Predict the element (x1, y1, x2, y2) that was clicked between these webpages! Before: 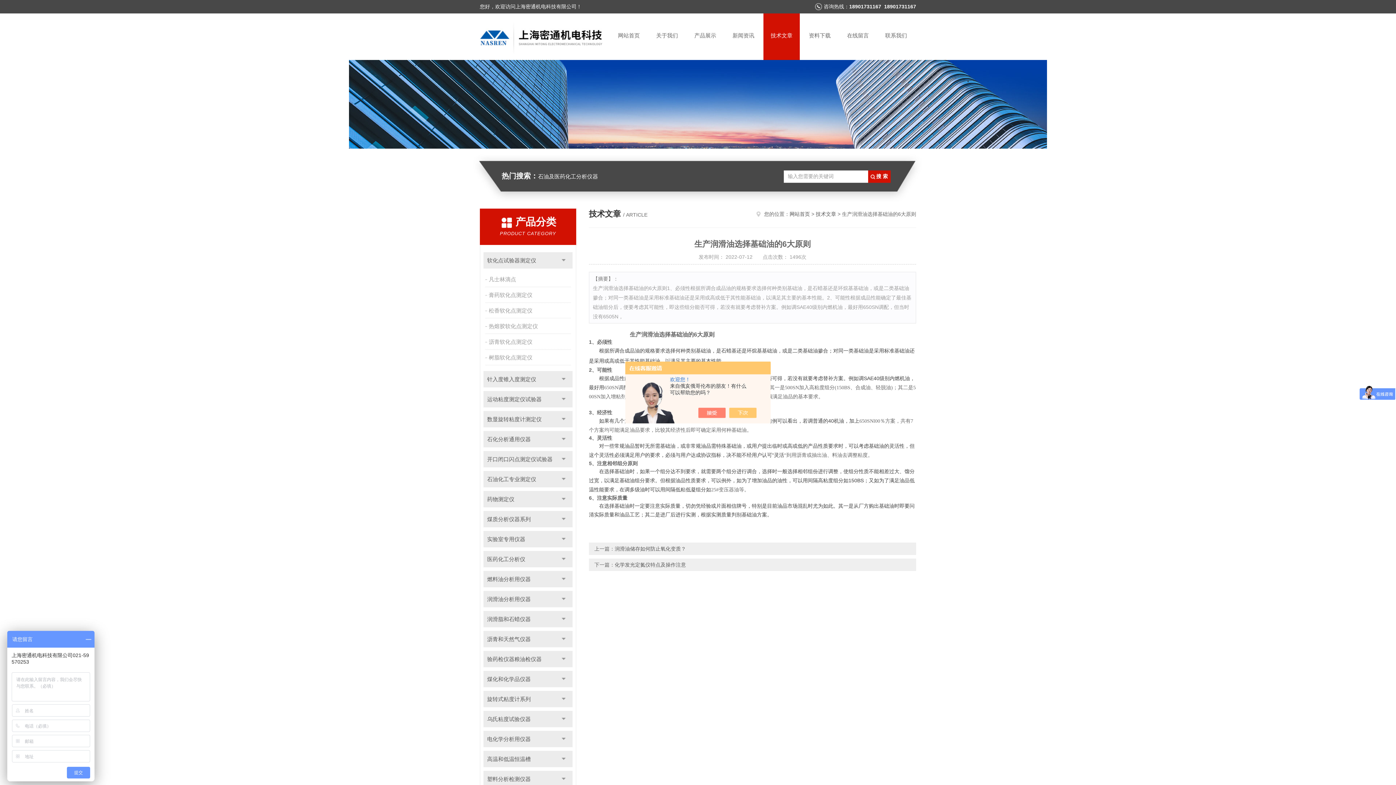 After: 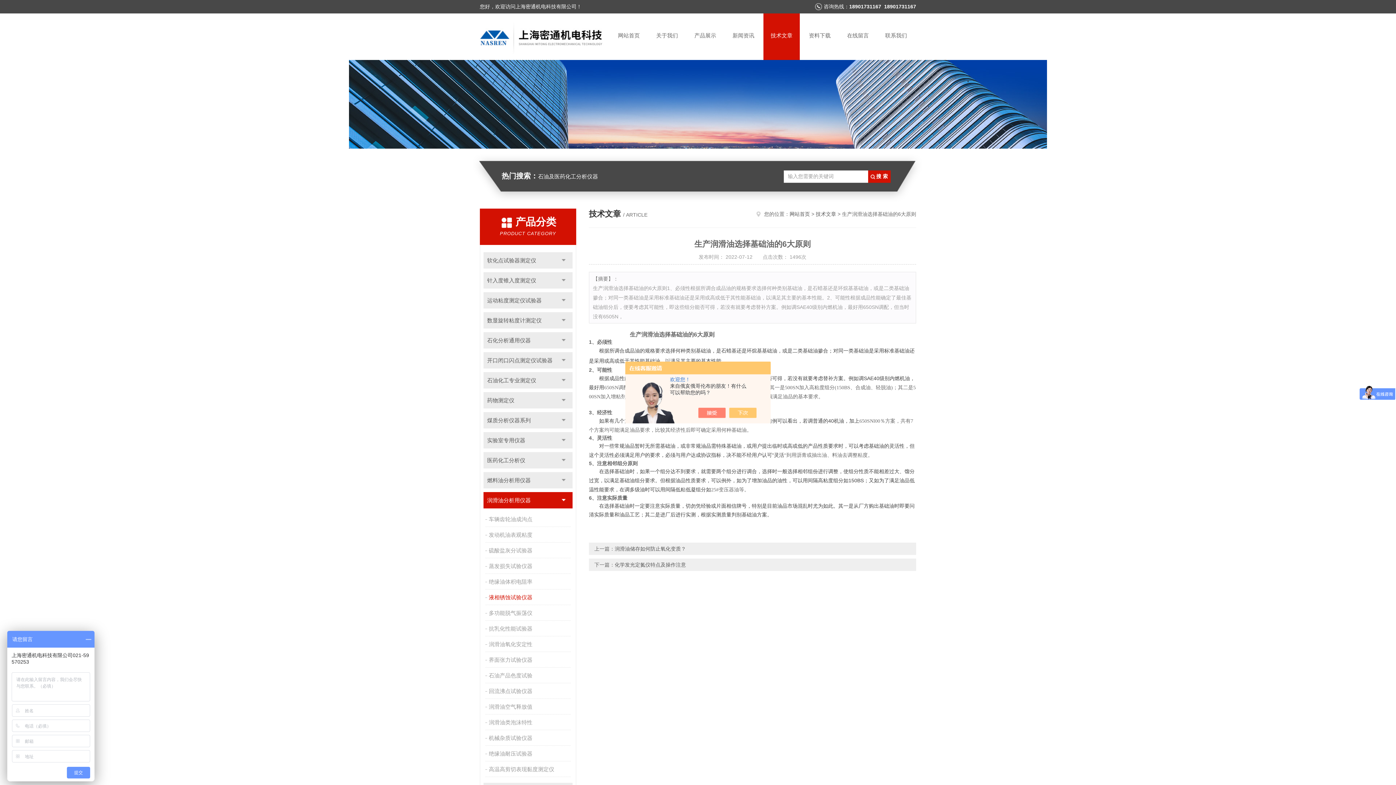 Action: label: 点击 bbox: (554, 591, 572, 607)